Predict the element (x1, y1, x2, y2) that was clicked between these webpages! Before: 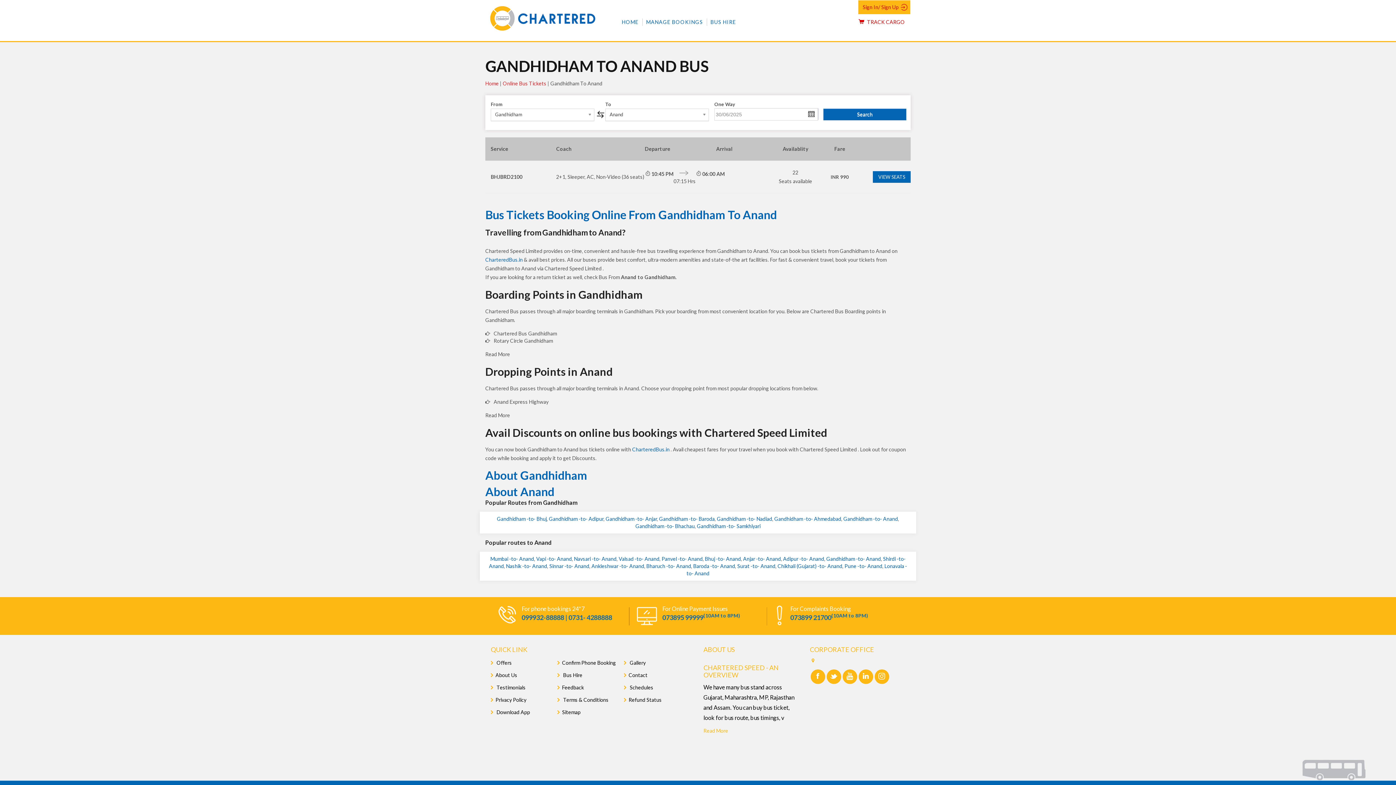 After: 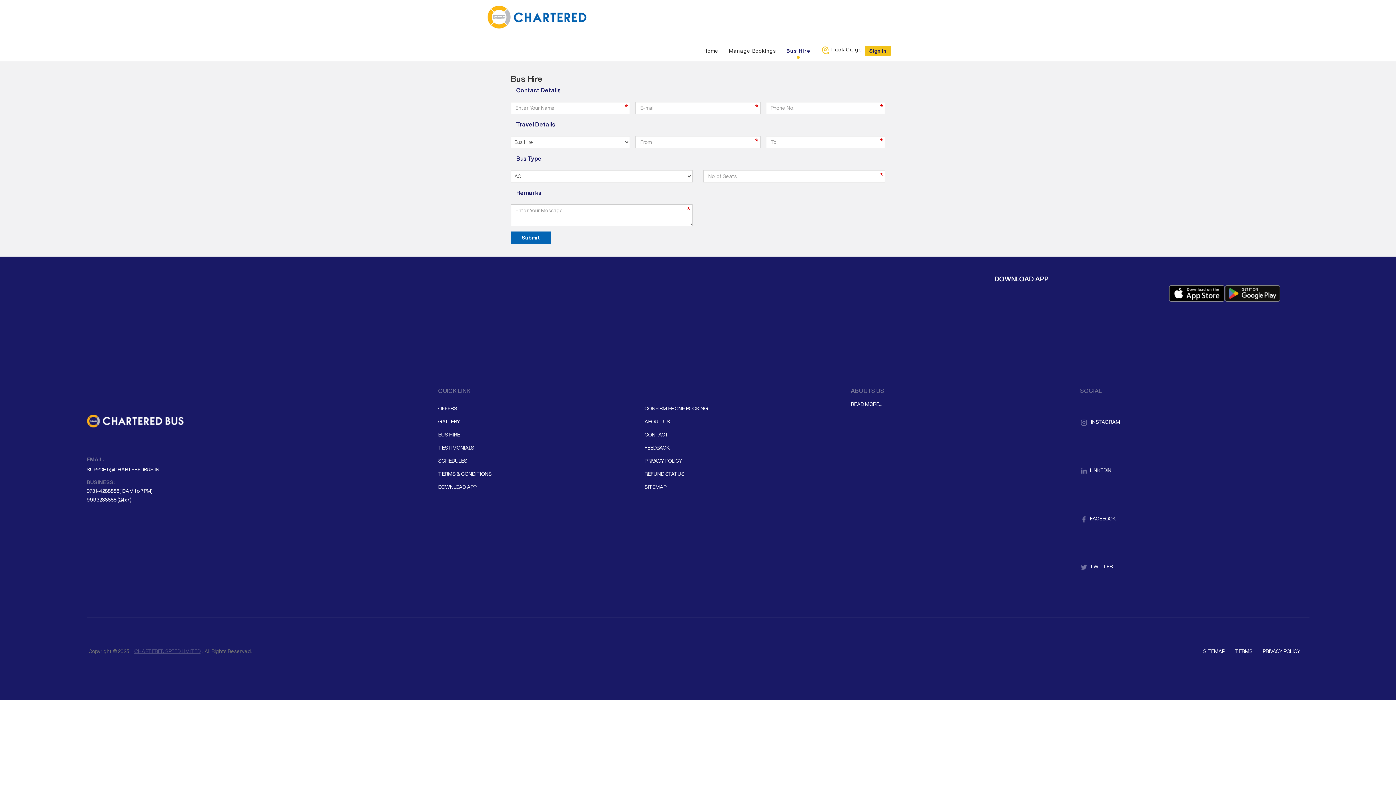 Action: bbox: (706, 18, 739, 25) label: BUS HIRE